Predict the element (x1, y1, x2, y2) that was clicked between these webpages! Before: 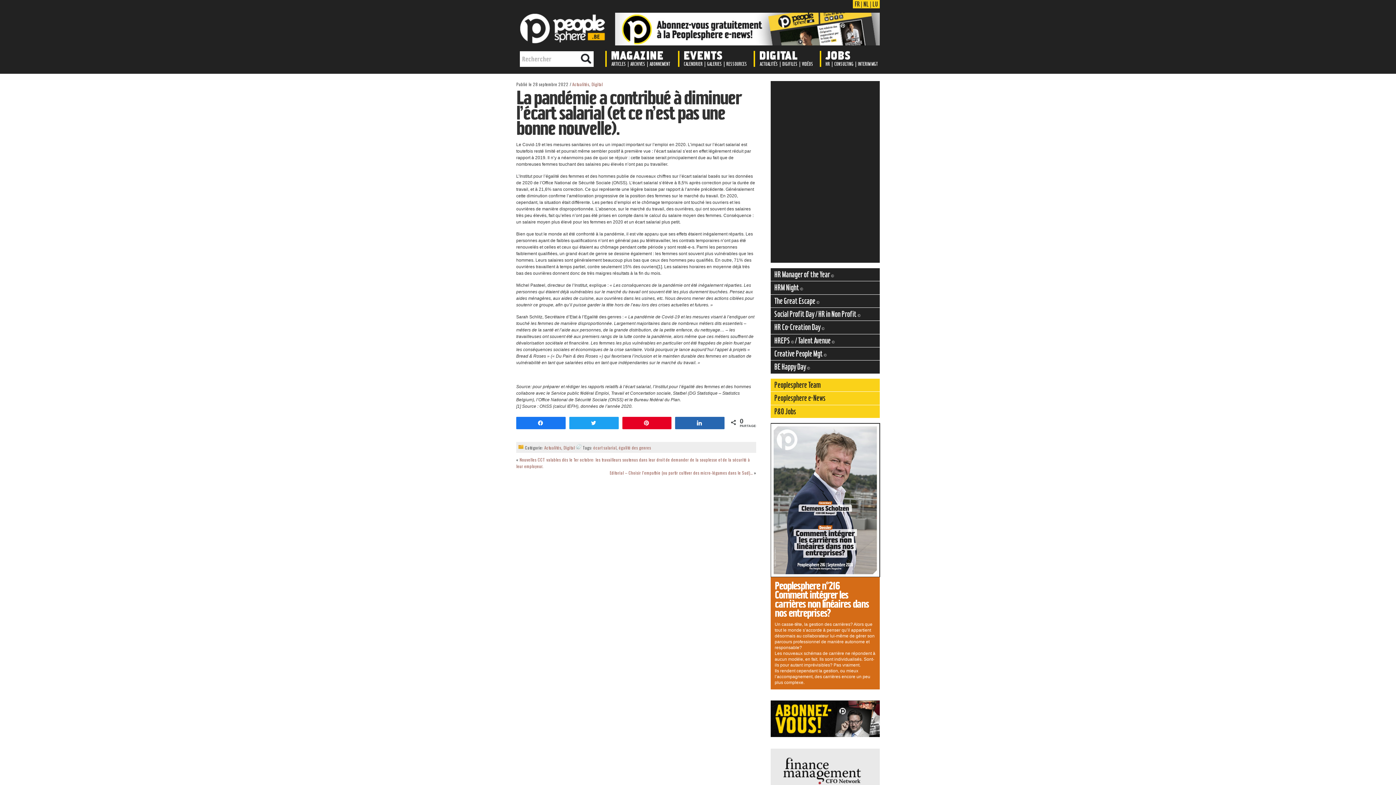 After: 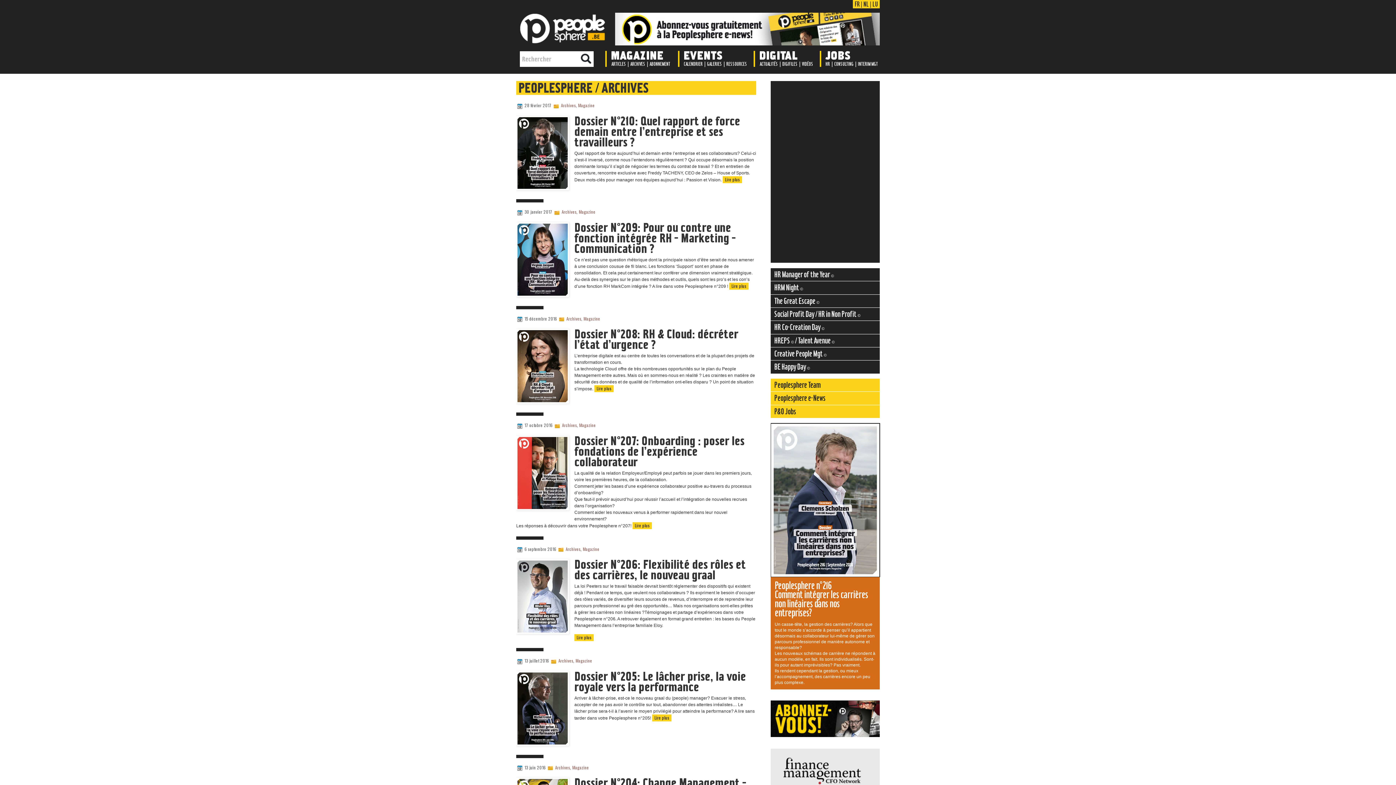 Action: bbox: (630, 61, 645, 66) label: ARCHIVES